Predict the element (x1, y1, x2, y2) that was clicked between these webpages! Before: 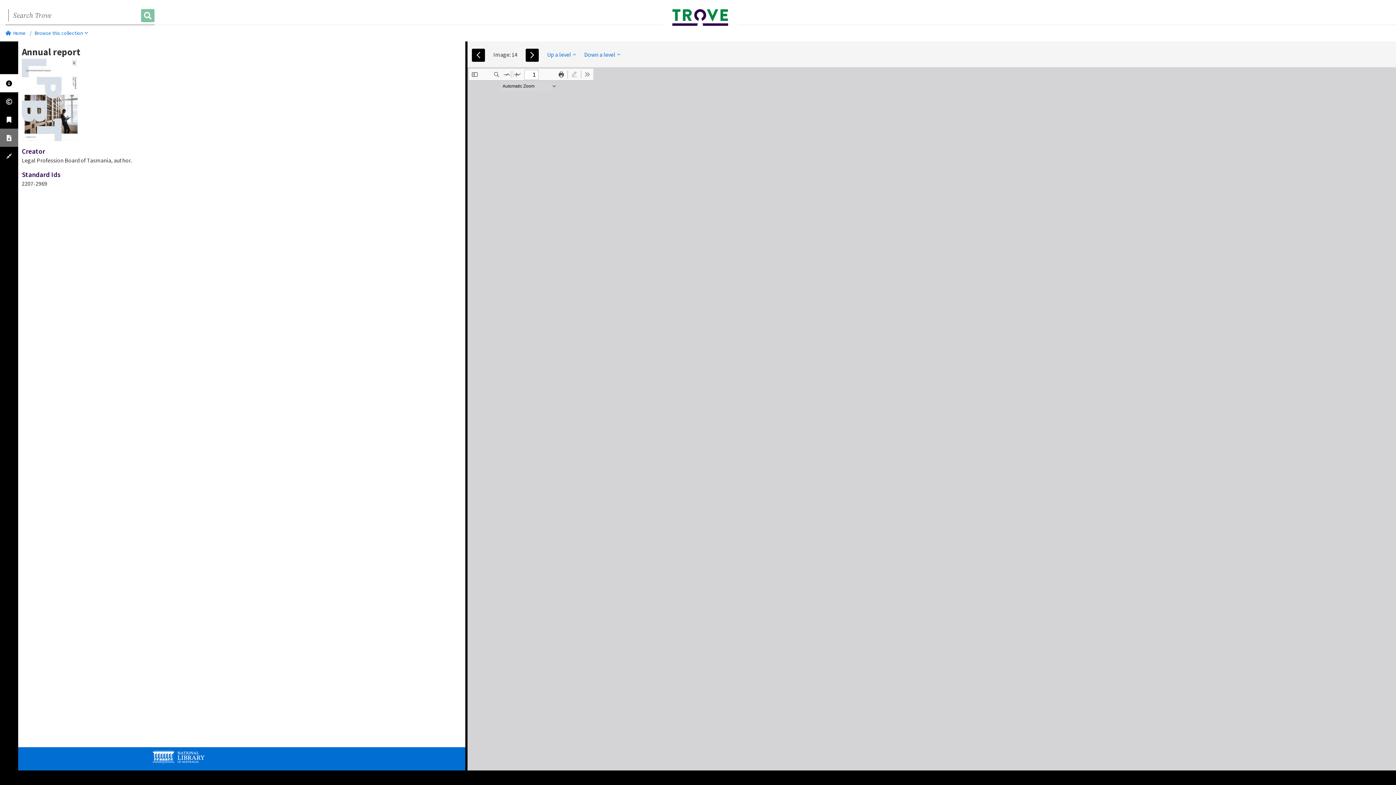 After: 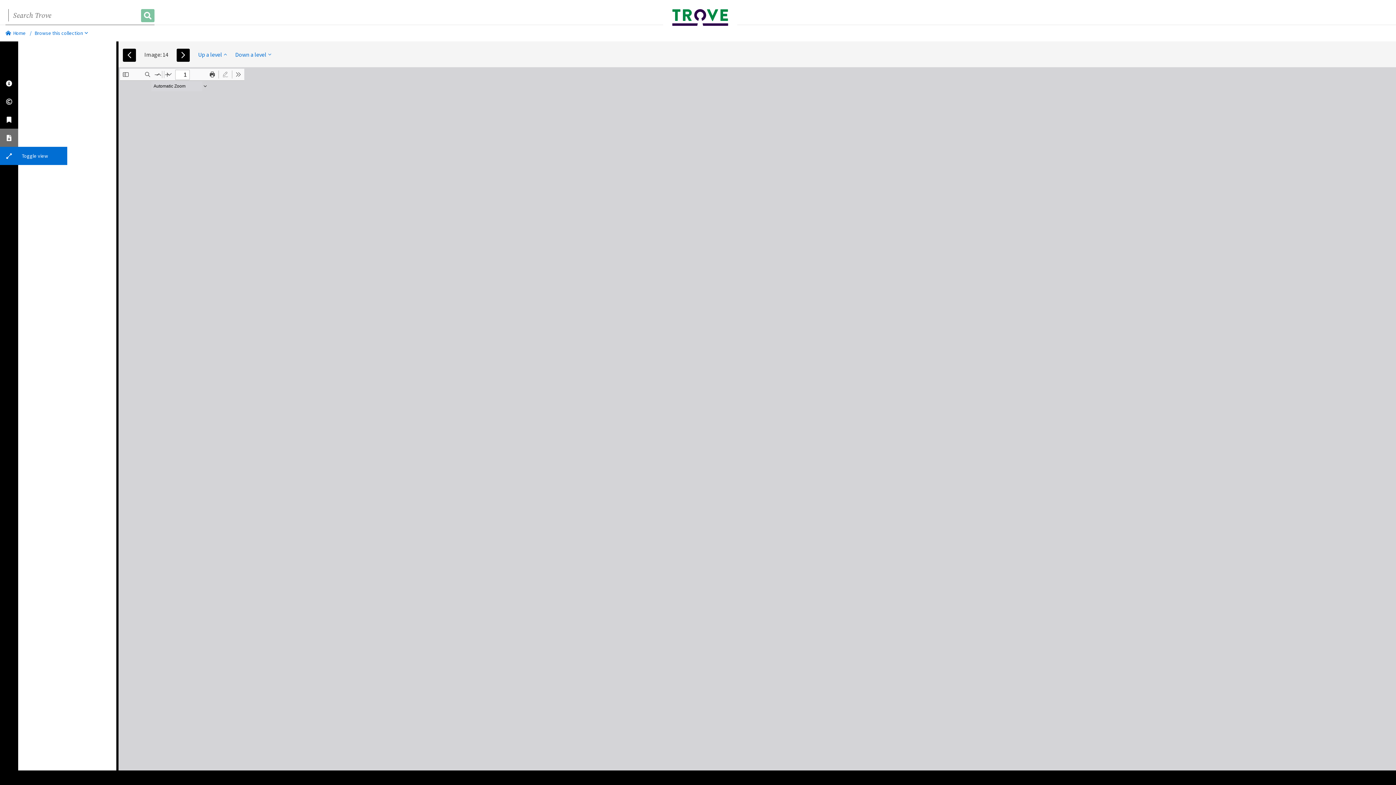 Action: bbox: (0, 146, 18, 165)